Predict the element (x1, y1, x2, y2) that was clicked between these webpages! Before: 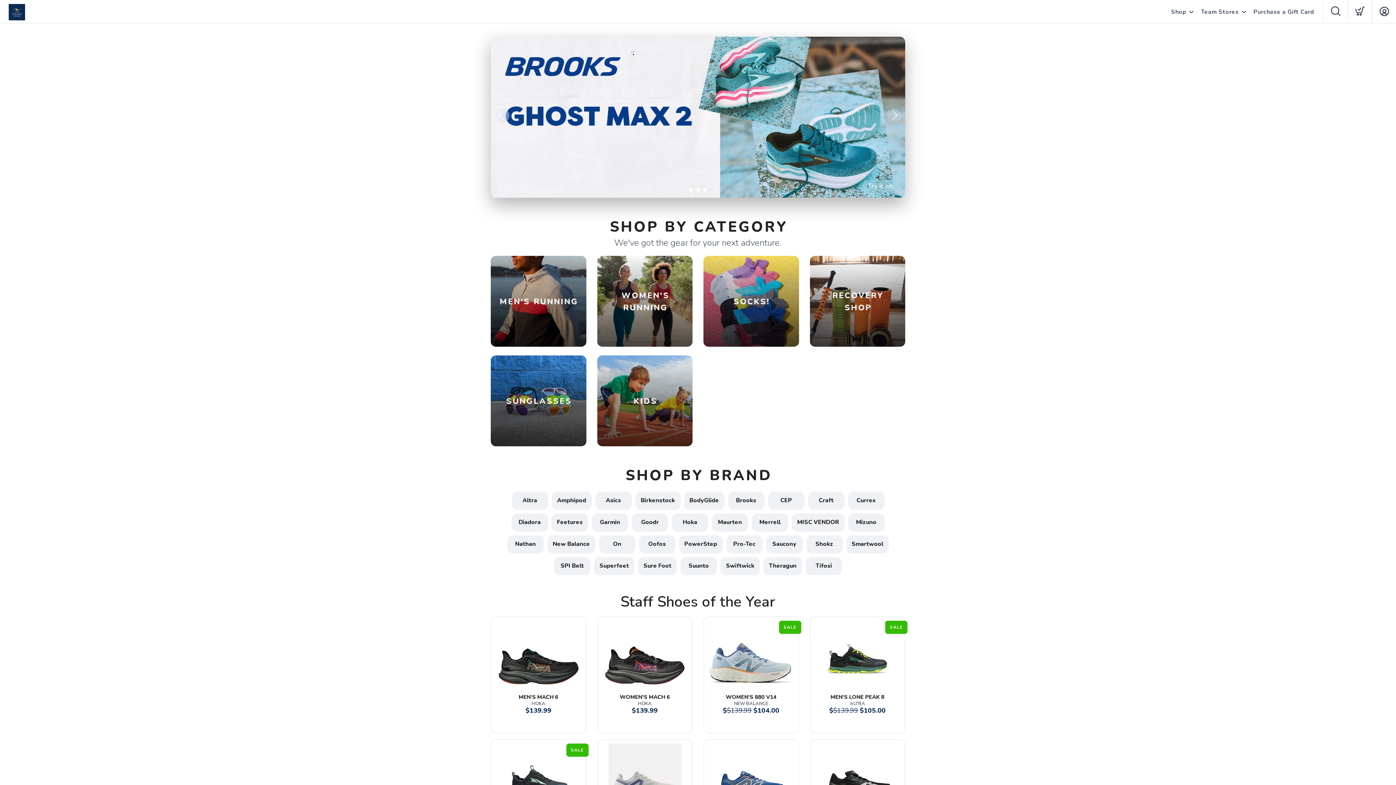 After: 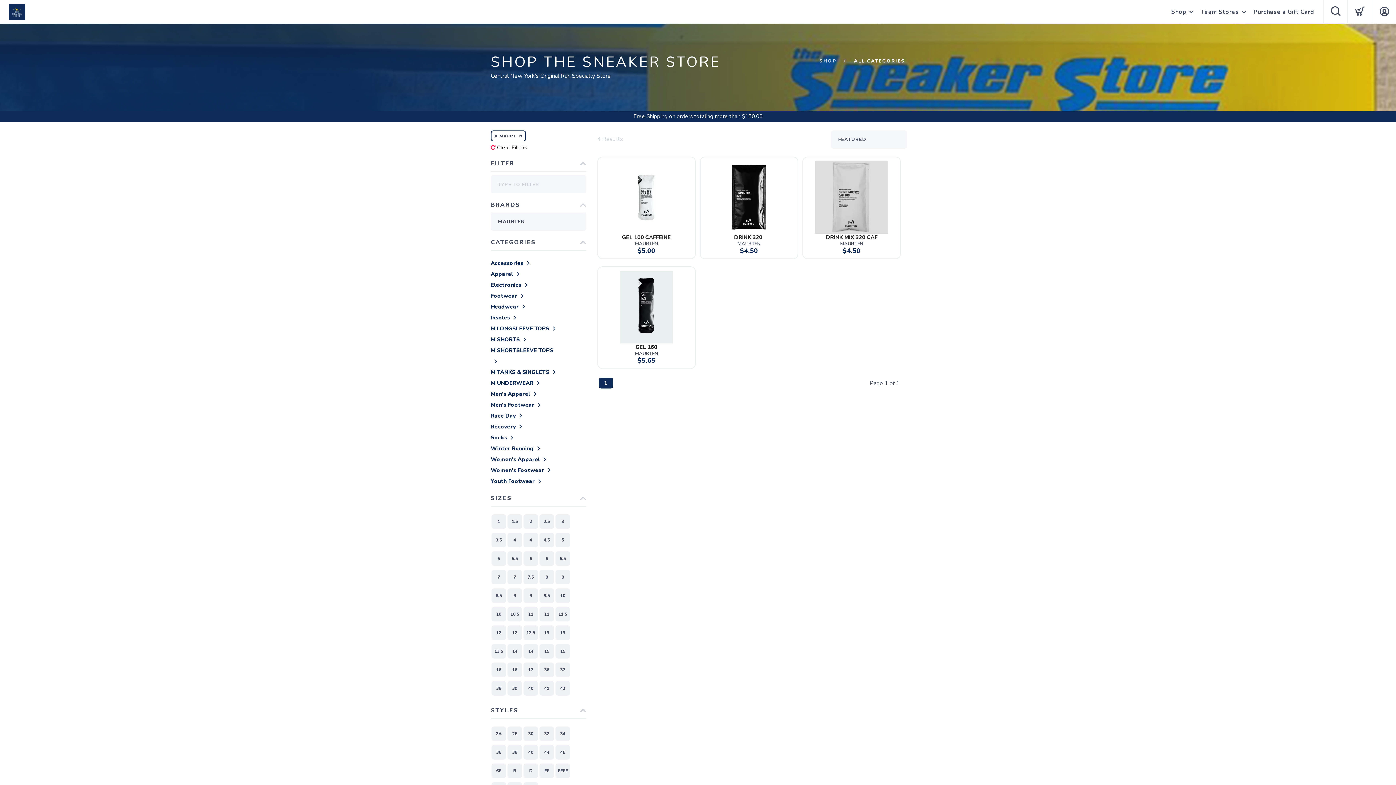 Action: bbox: (710, 518, 750, 526) label: Maurten